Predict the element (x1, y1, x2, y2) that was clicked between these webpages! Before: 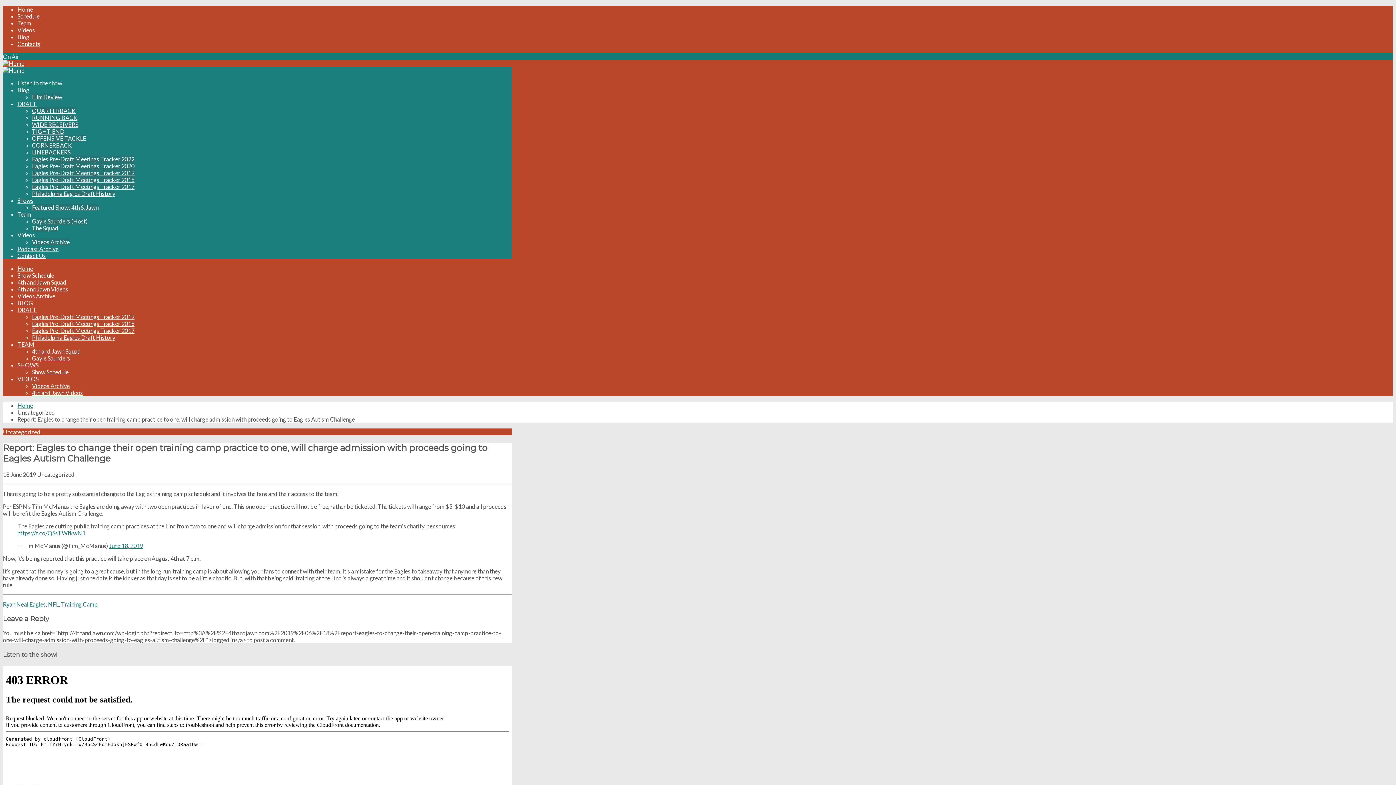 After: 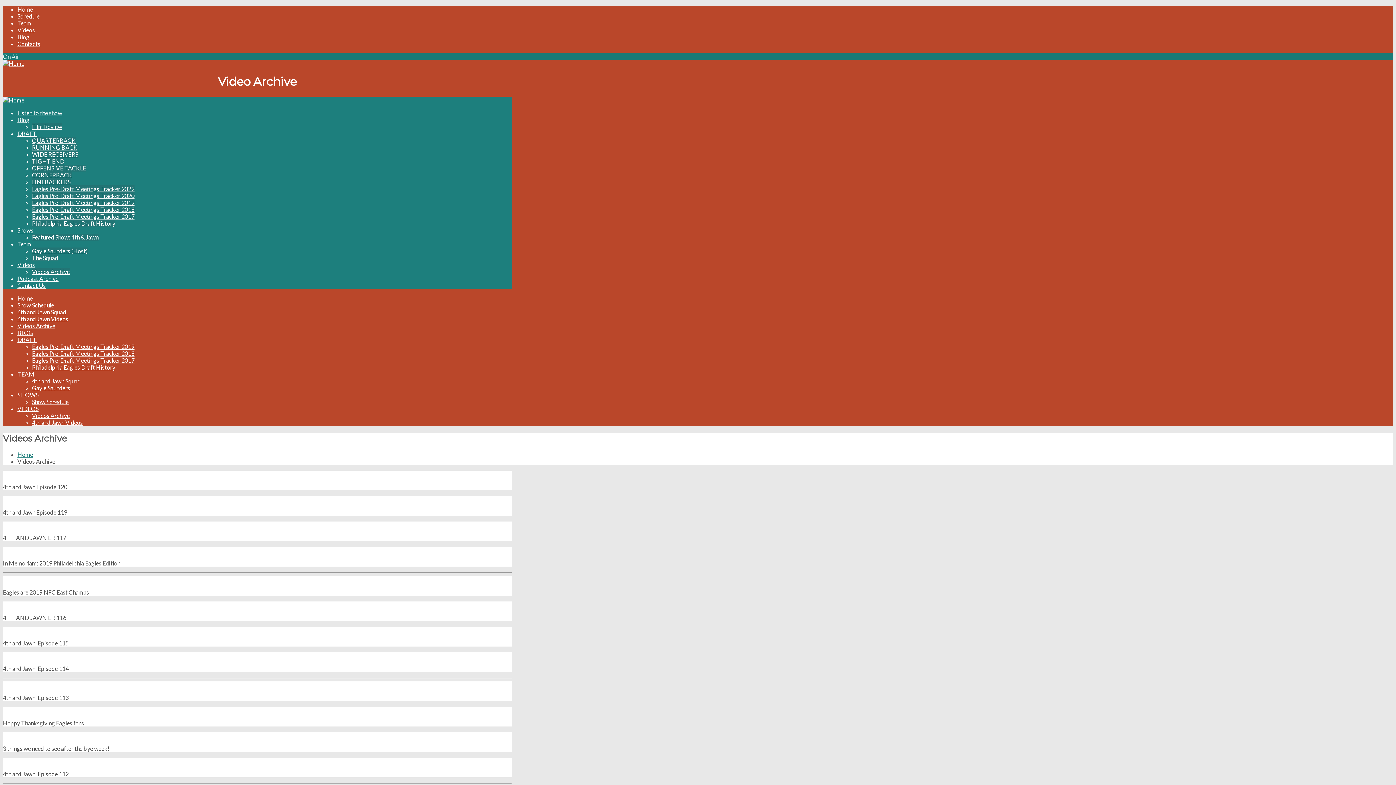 Action: bbox: (32, 382, 69, 389) label: Videos Archive